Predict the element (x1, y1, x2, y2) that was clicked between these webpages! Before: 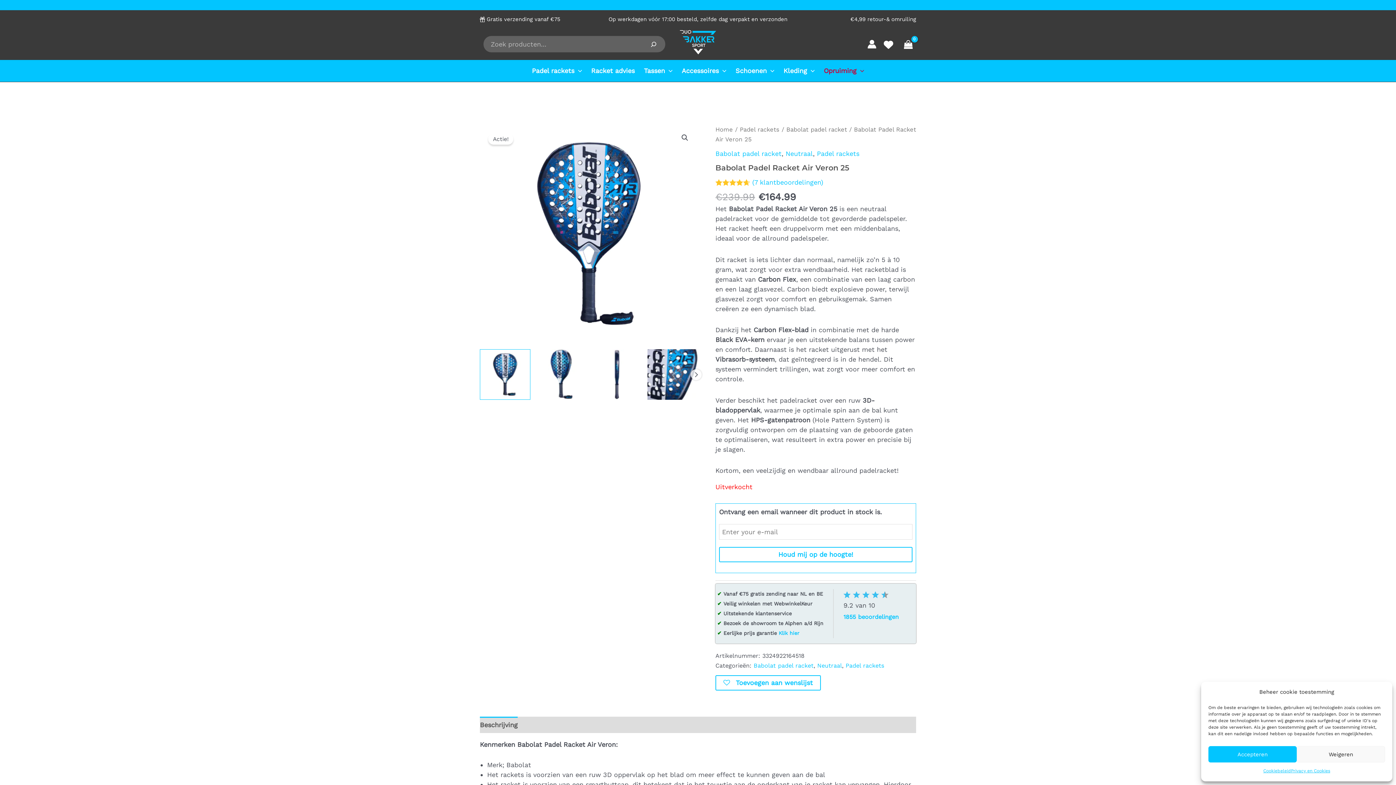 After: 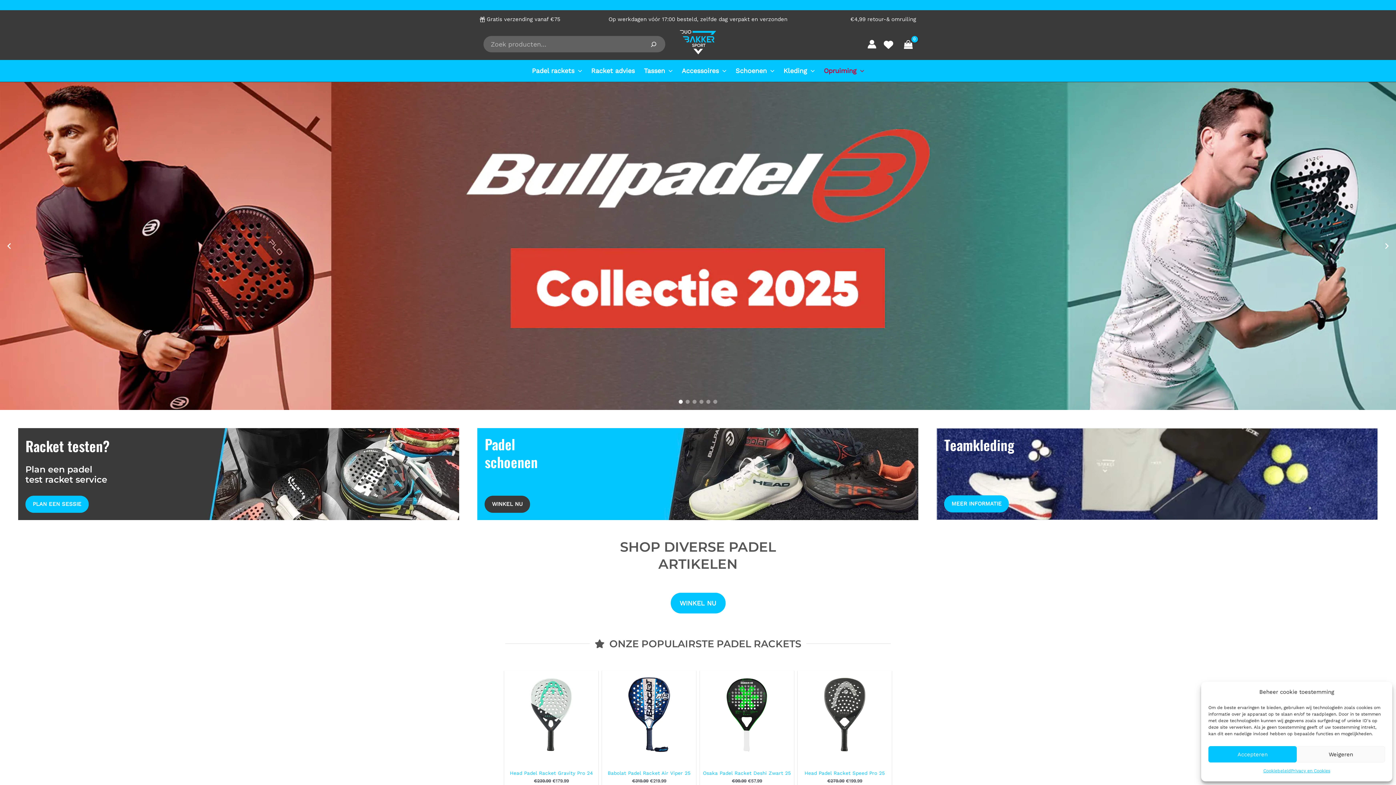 Action: label: Home bbox: (715, 126, 733, 133)